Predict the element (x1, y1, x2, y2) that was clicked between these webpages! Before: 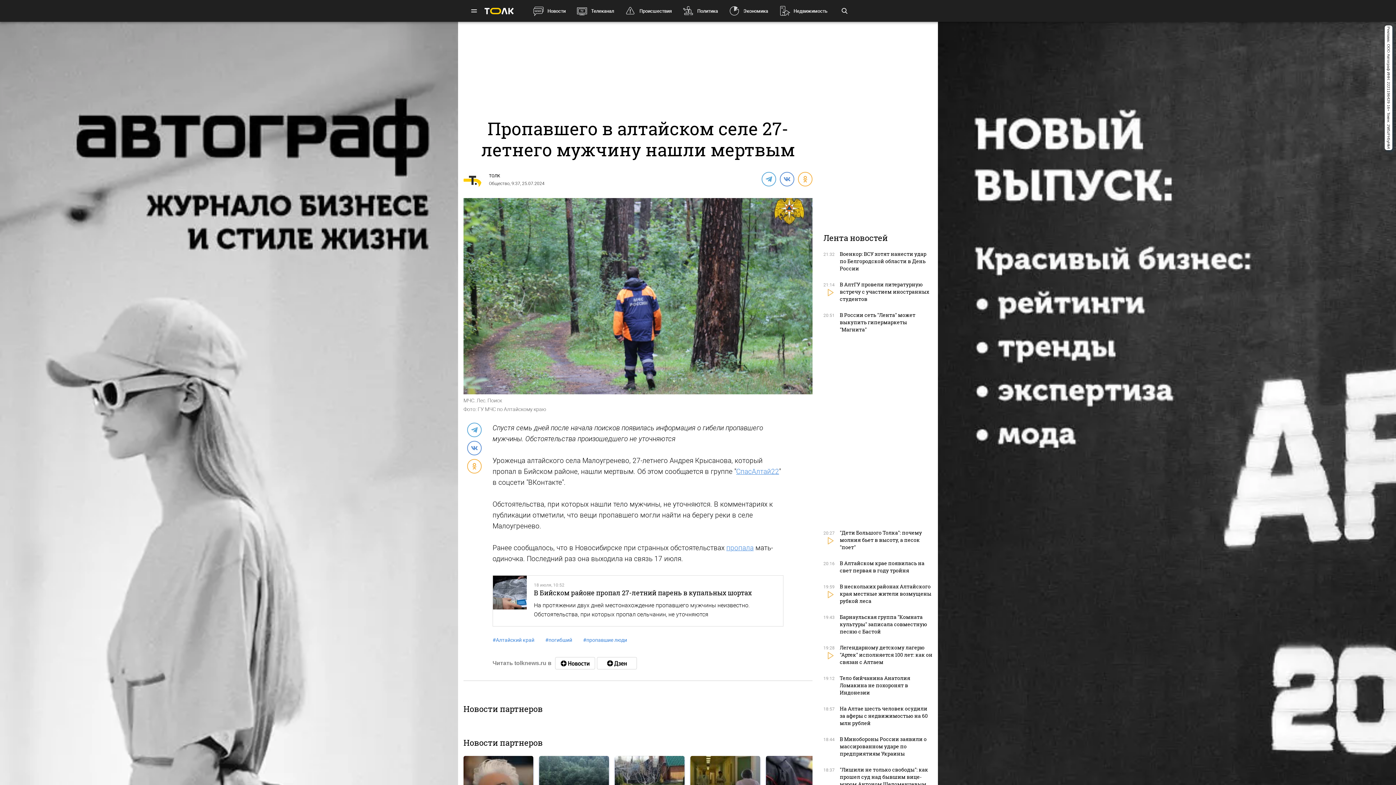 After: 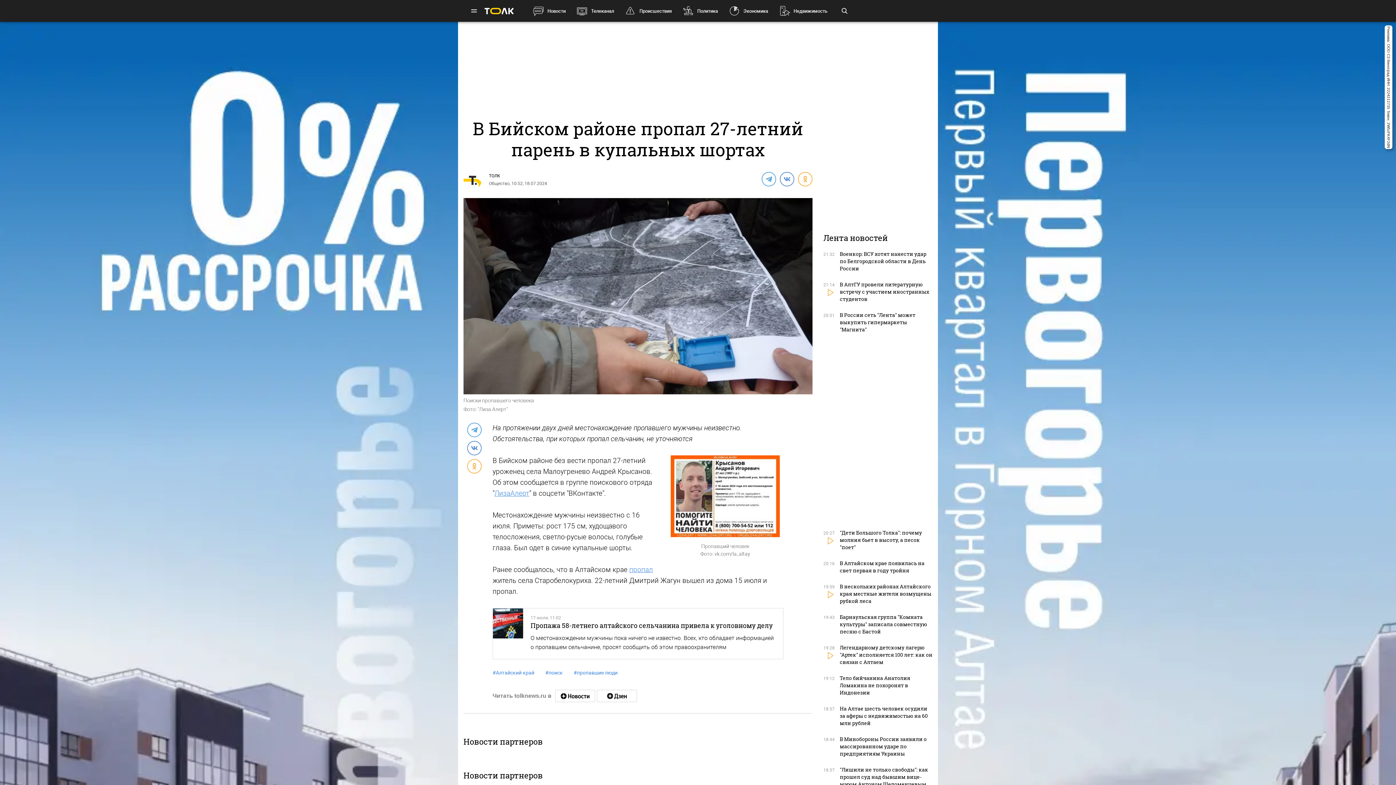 Action: bbox: (534, 588, 751, 597) label: В Бийском районе пропал 27-летний парень в купальных шортах